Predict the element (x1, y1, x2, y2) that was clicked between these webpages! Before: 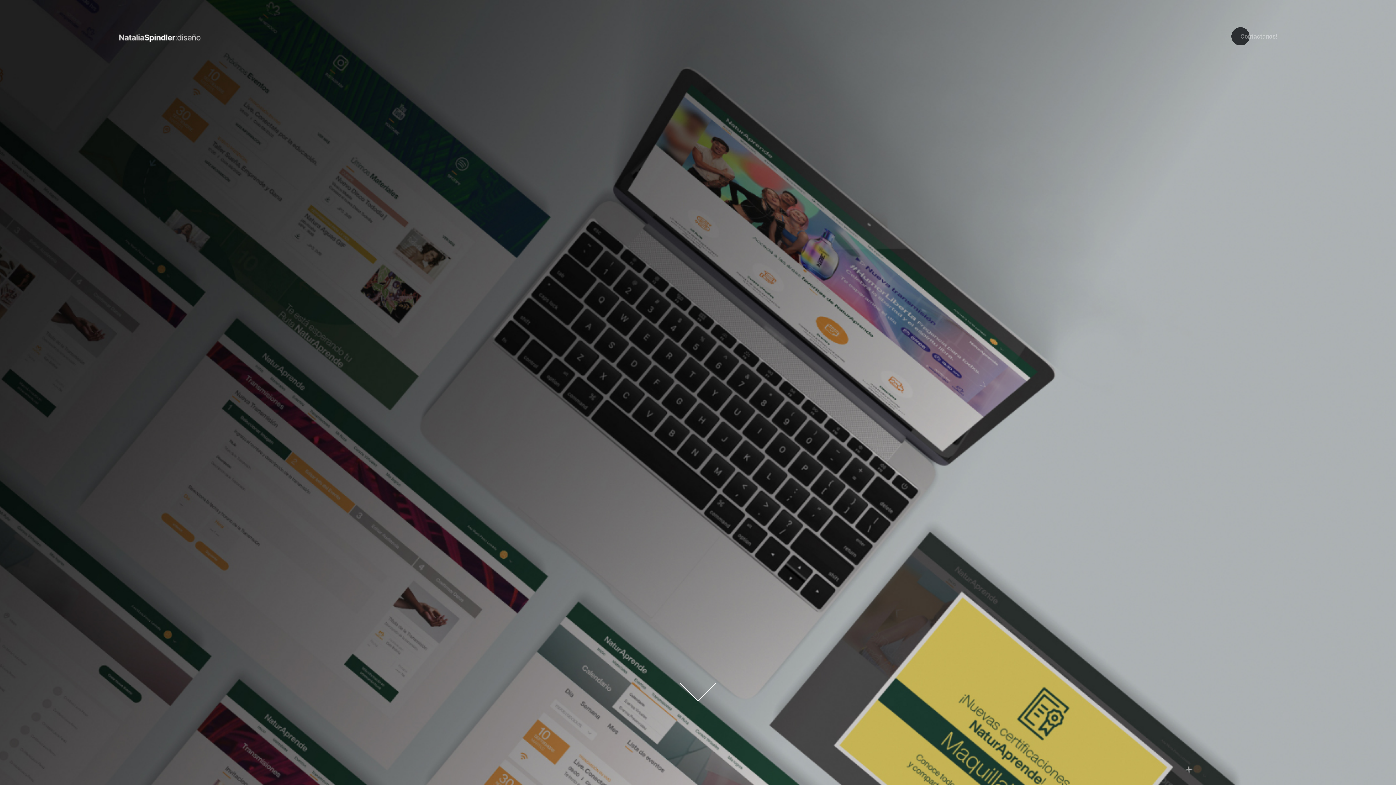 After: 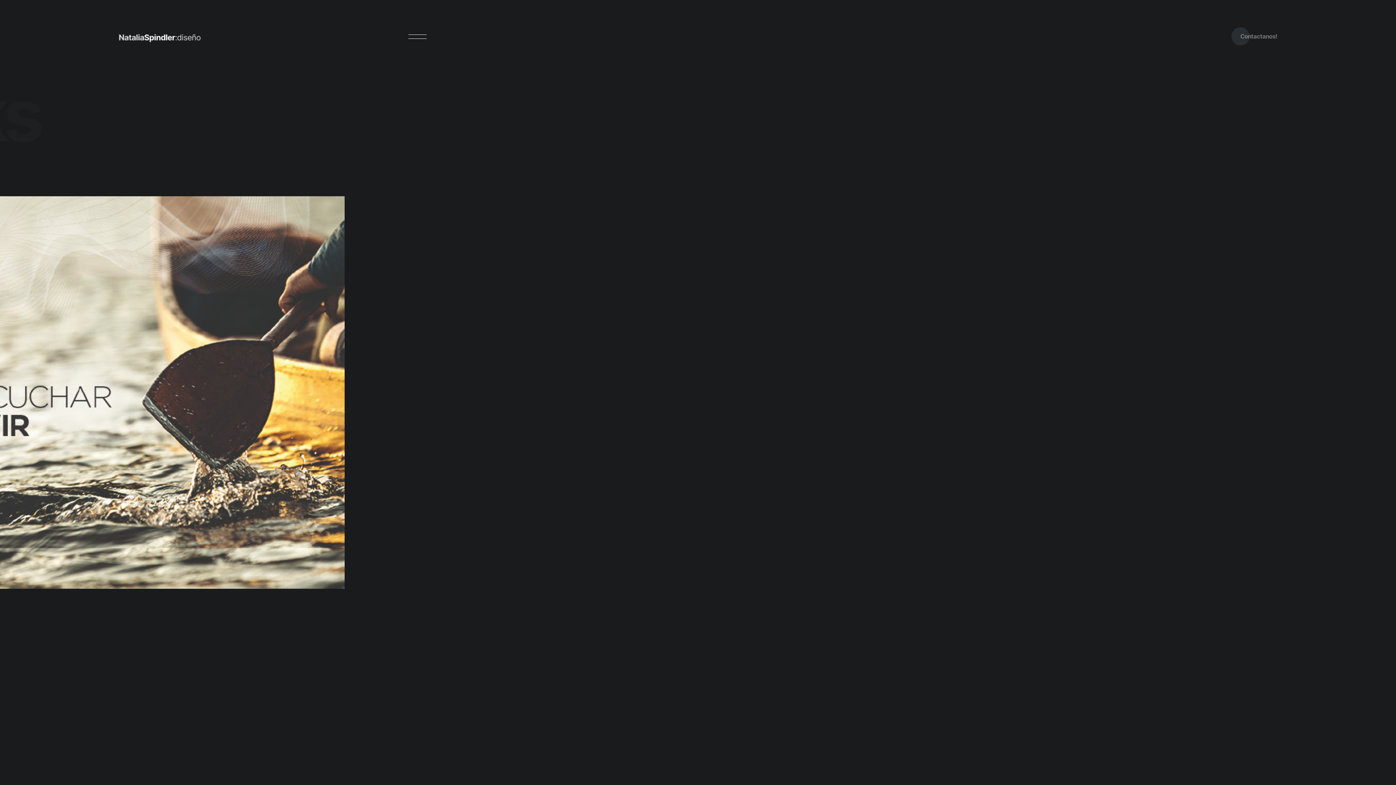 Action: bbox: (118, 37, 205, 43)